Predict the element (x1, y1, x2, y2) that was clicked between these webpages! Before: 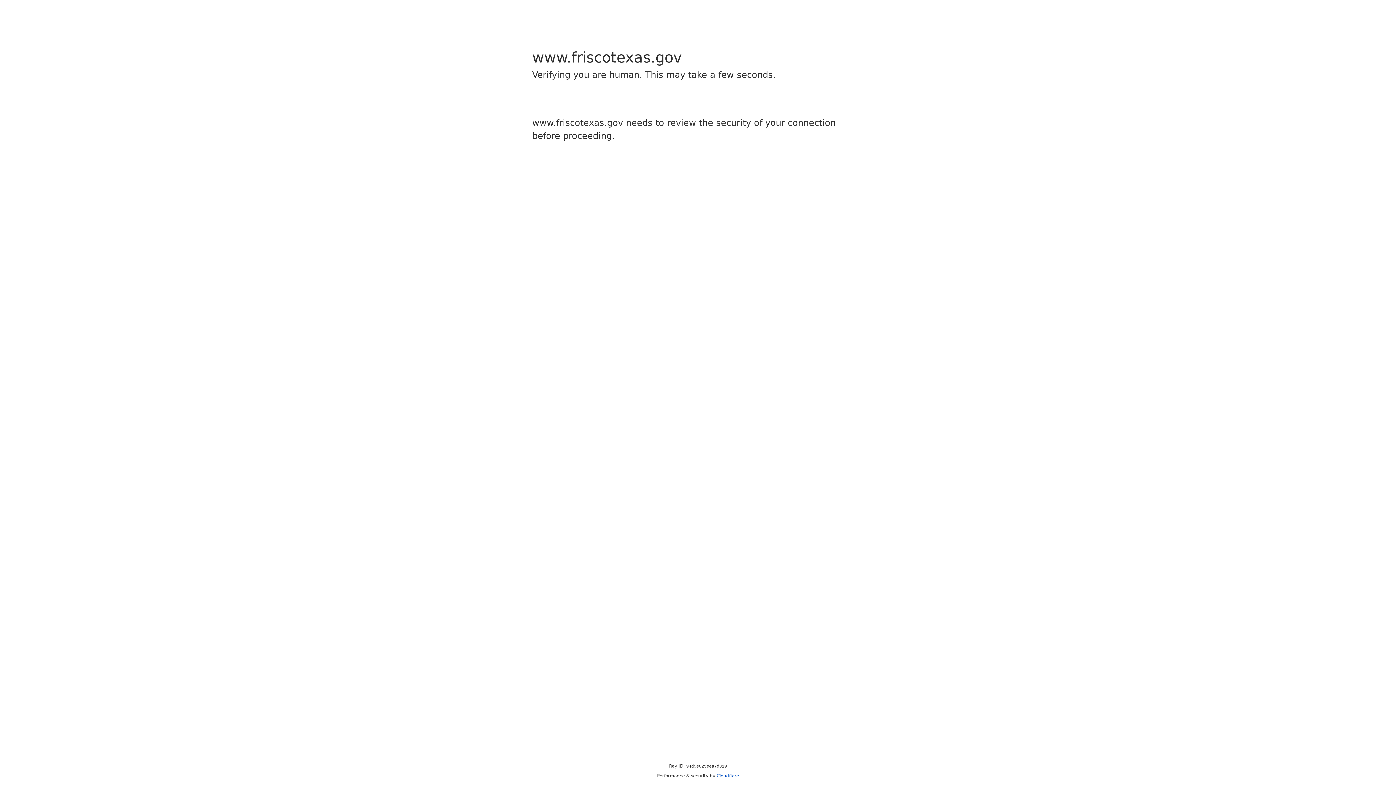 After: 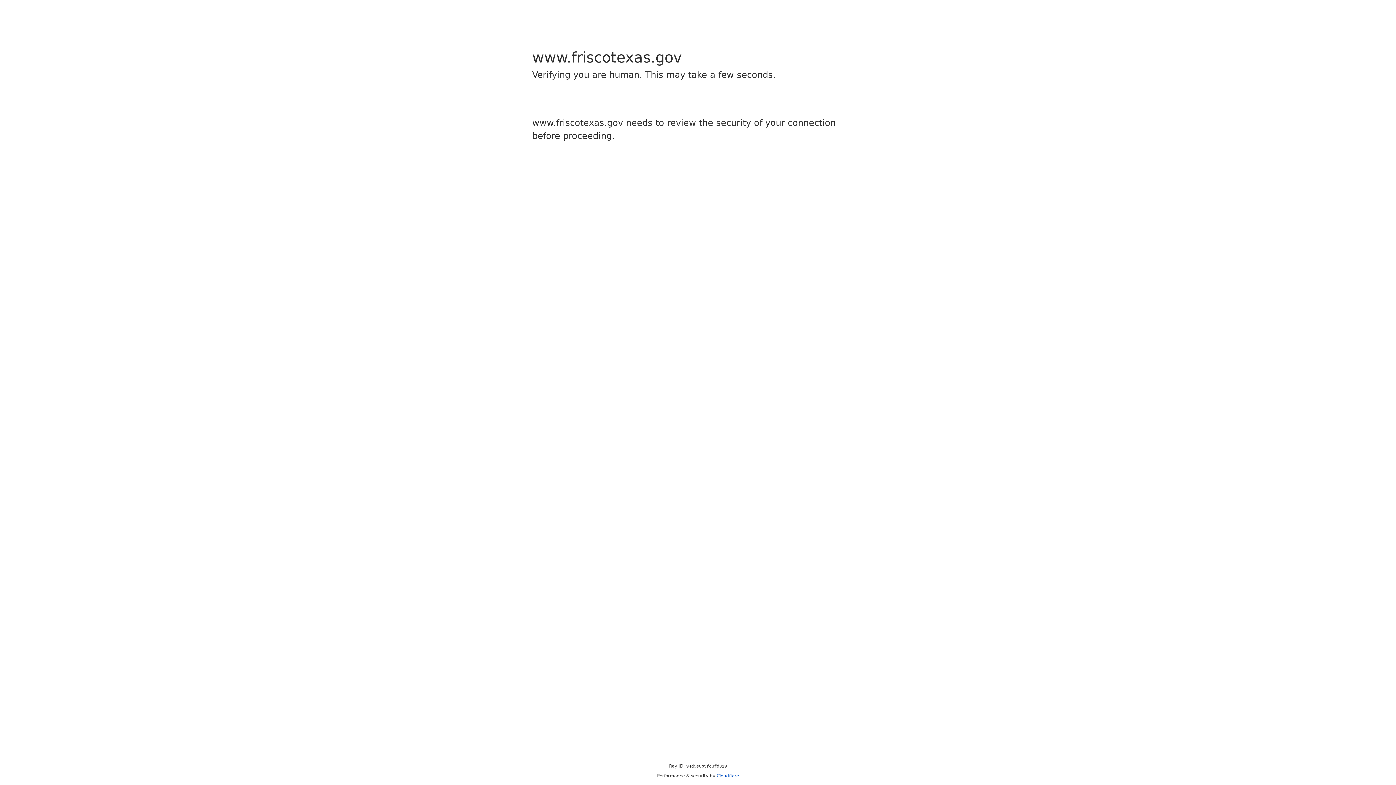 Action: label: Cloudflare bbox: (716, 773, 739, 778)